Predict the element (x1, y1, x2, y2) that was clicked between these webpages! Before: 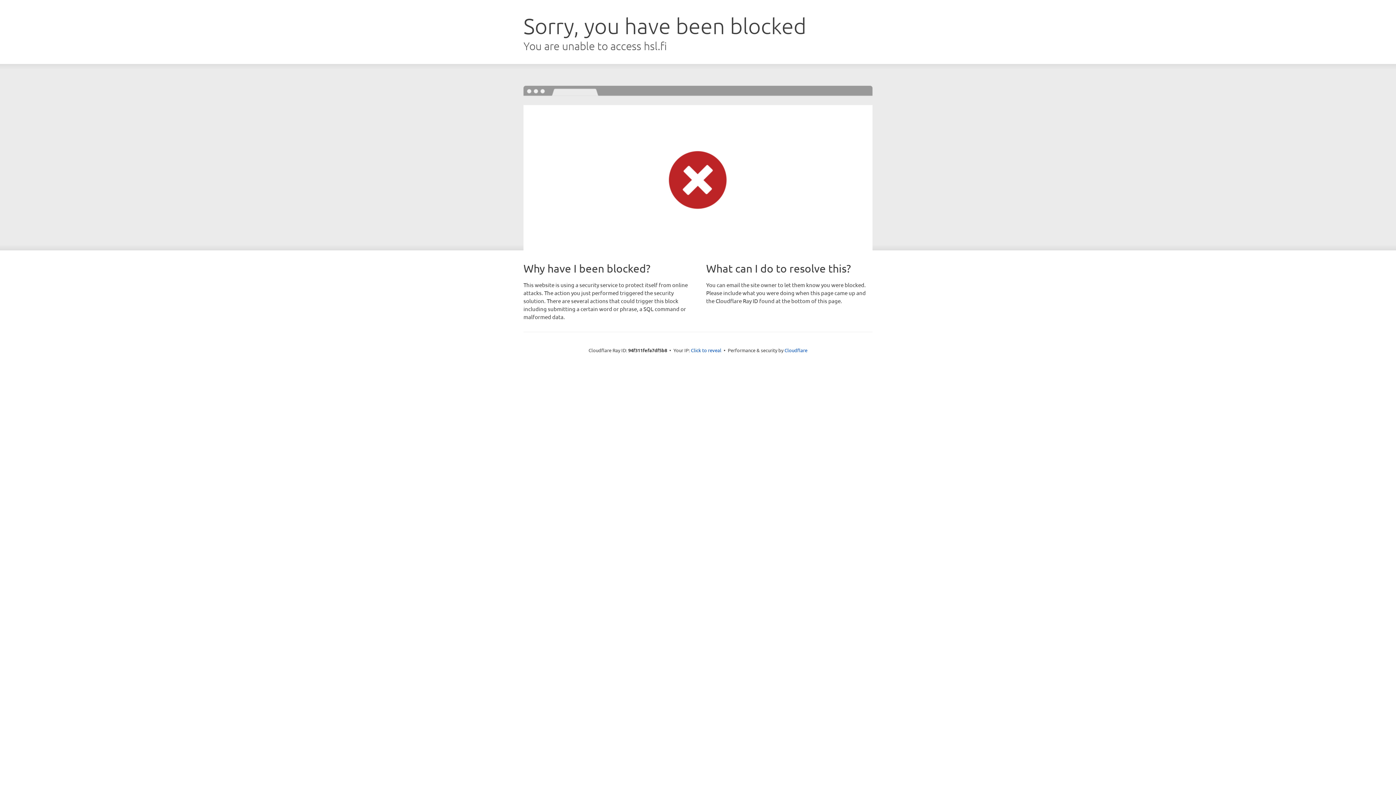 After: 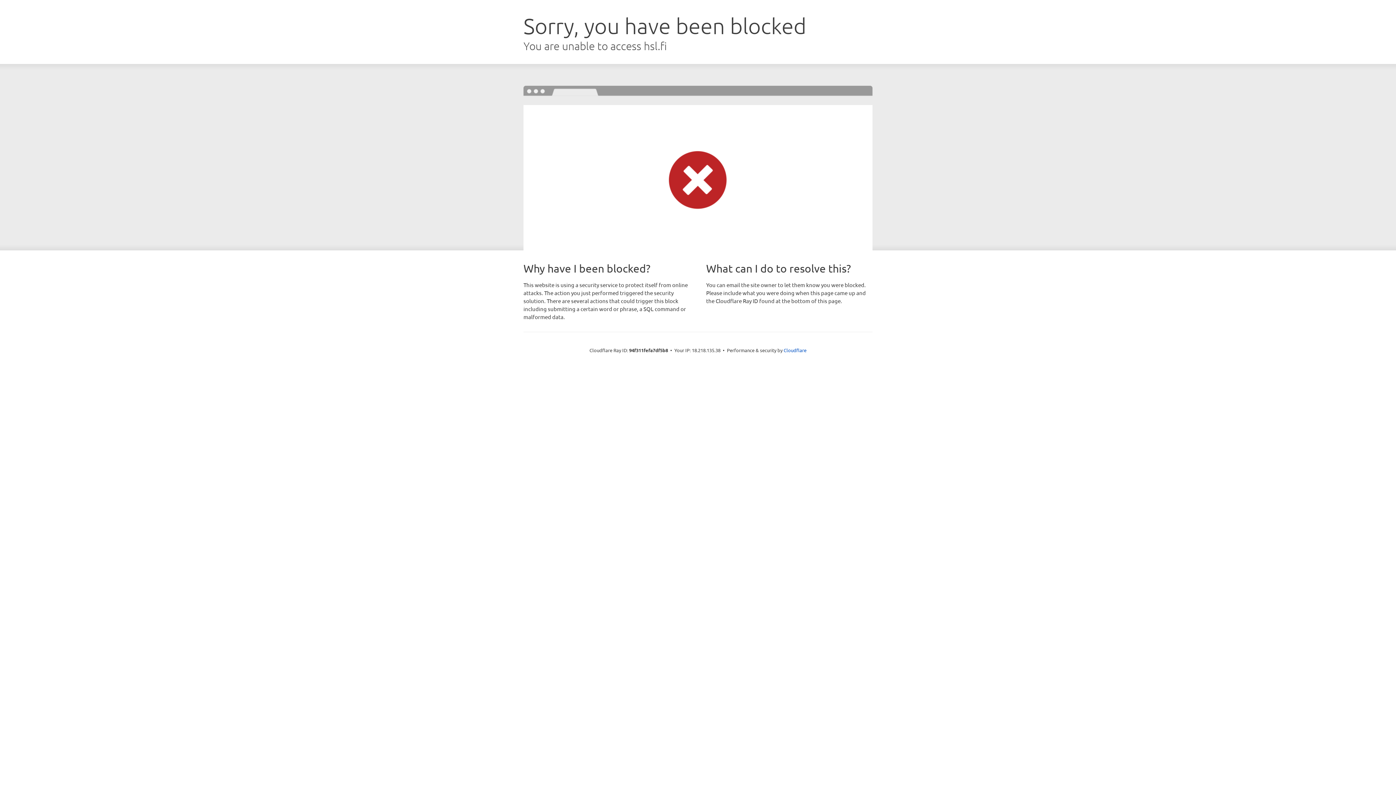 Action: label: Click to reveal bbox: (691, 346, 721, 353)